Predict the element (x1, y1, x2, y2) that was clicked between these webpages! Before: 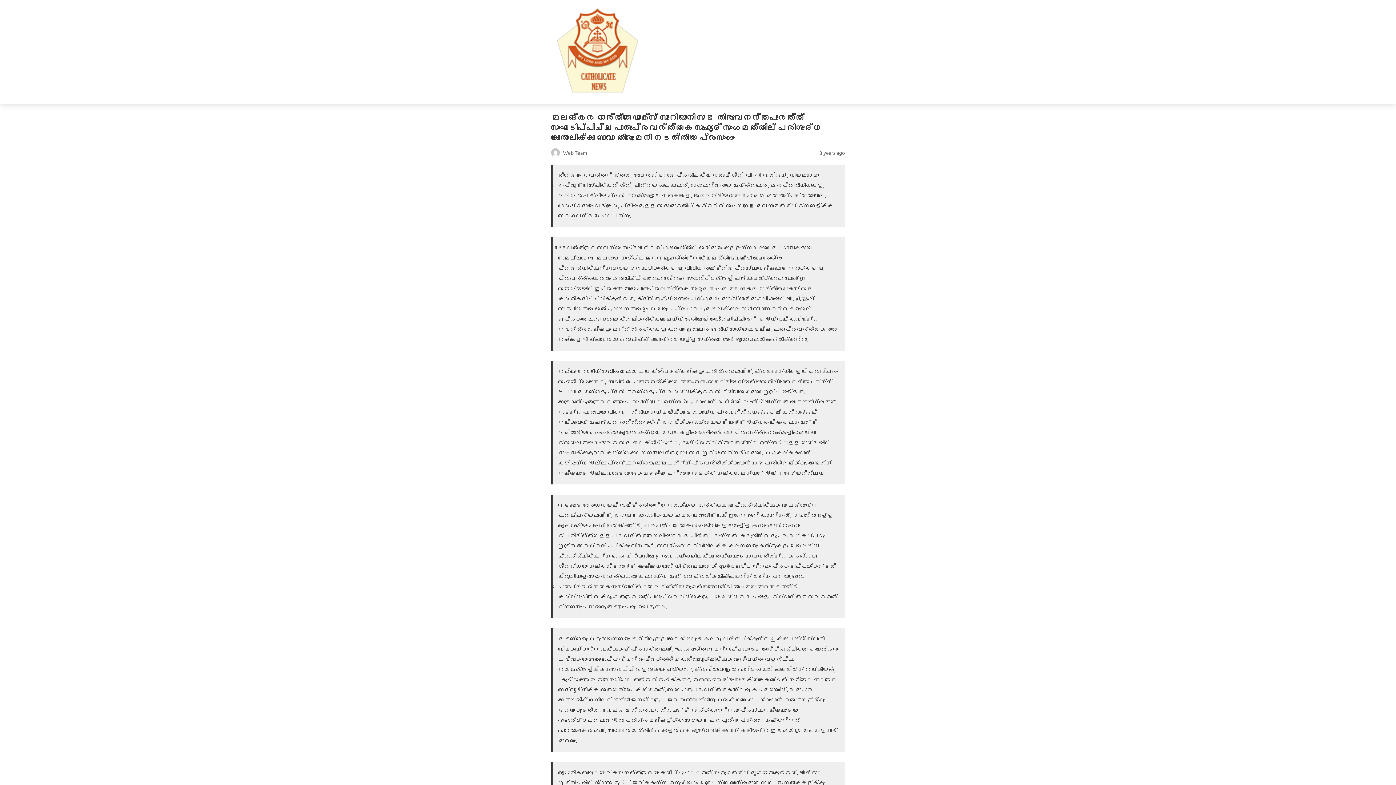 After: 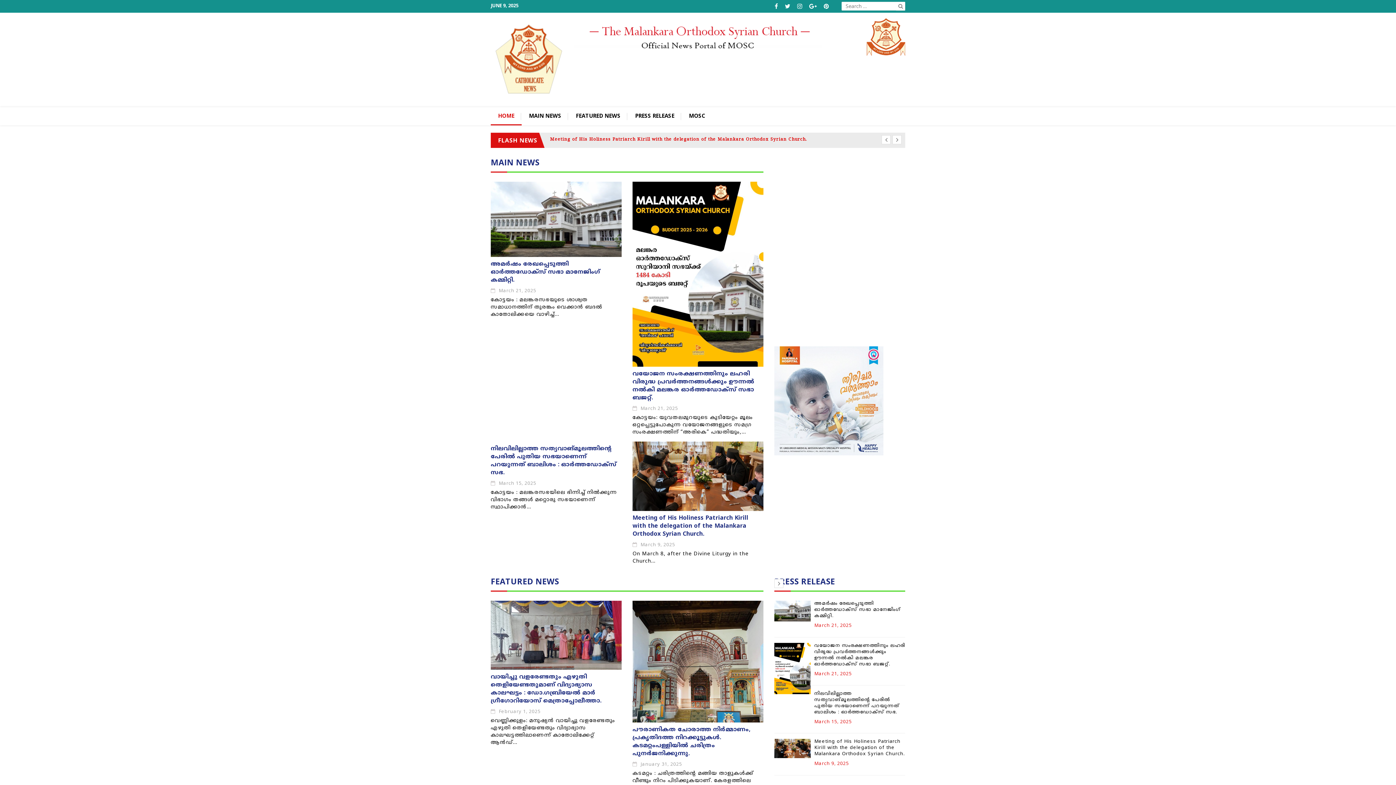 Action: bbox: (551, 89, 642, 97)